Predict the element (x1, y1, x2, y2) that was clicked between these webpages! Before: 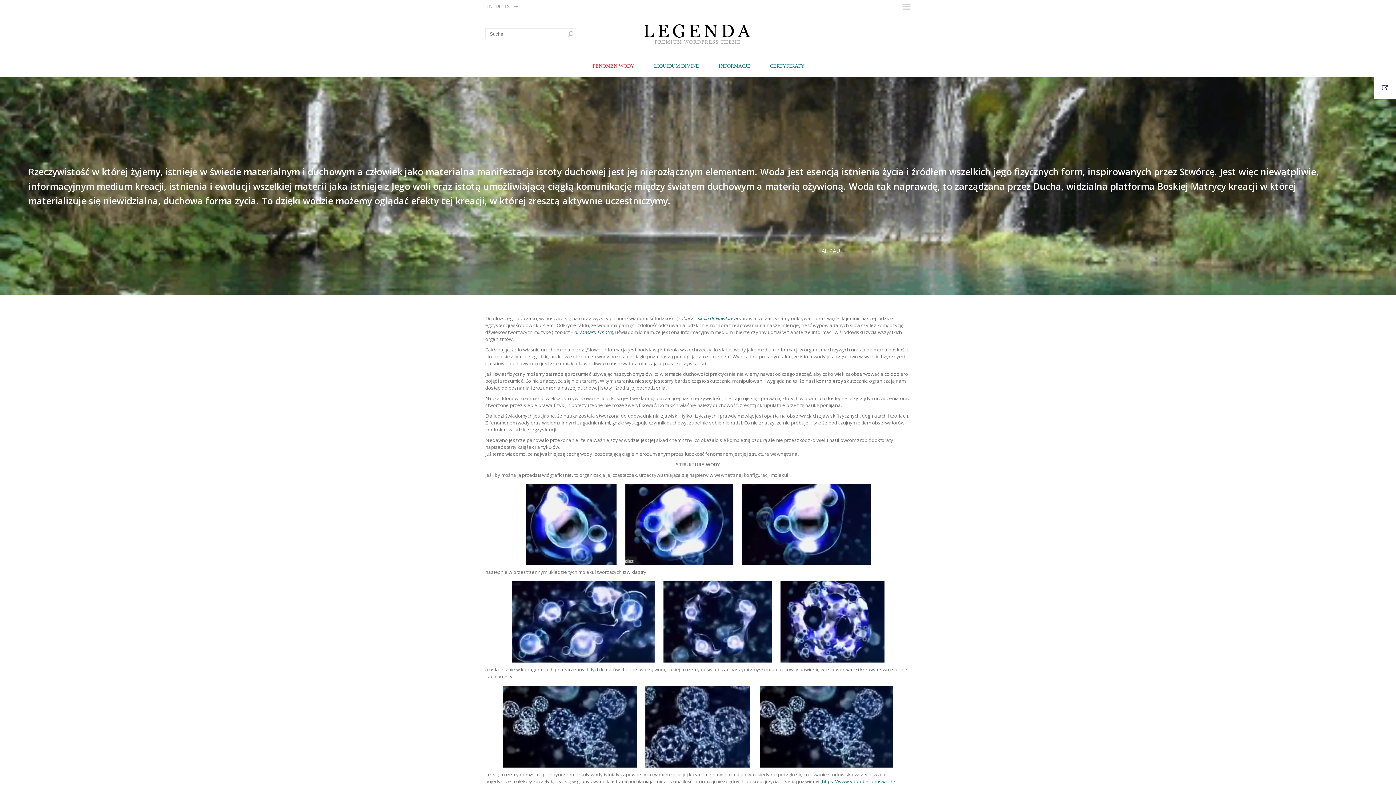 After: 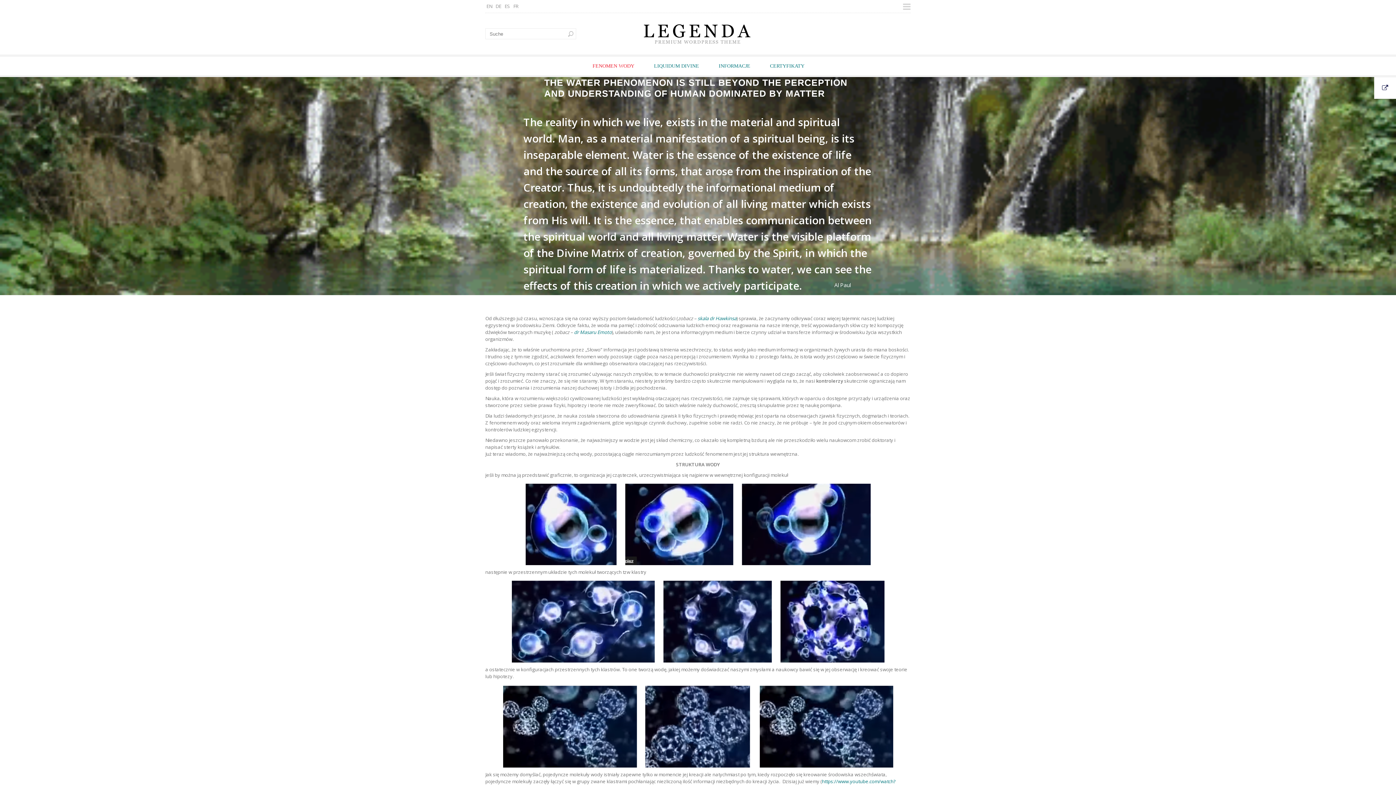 Action: bbox: (590, 56, 636, 75) label: FENOMEN WODY